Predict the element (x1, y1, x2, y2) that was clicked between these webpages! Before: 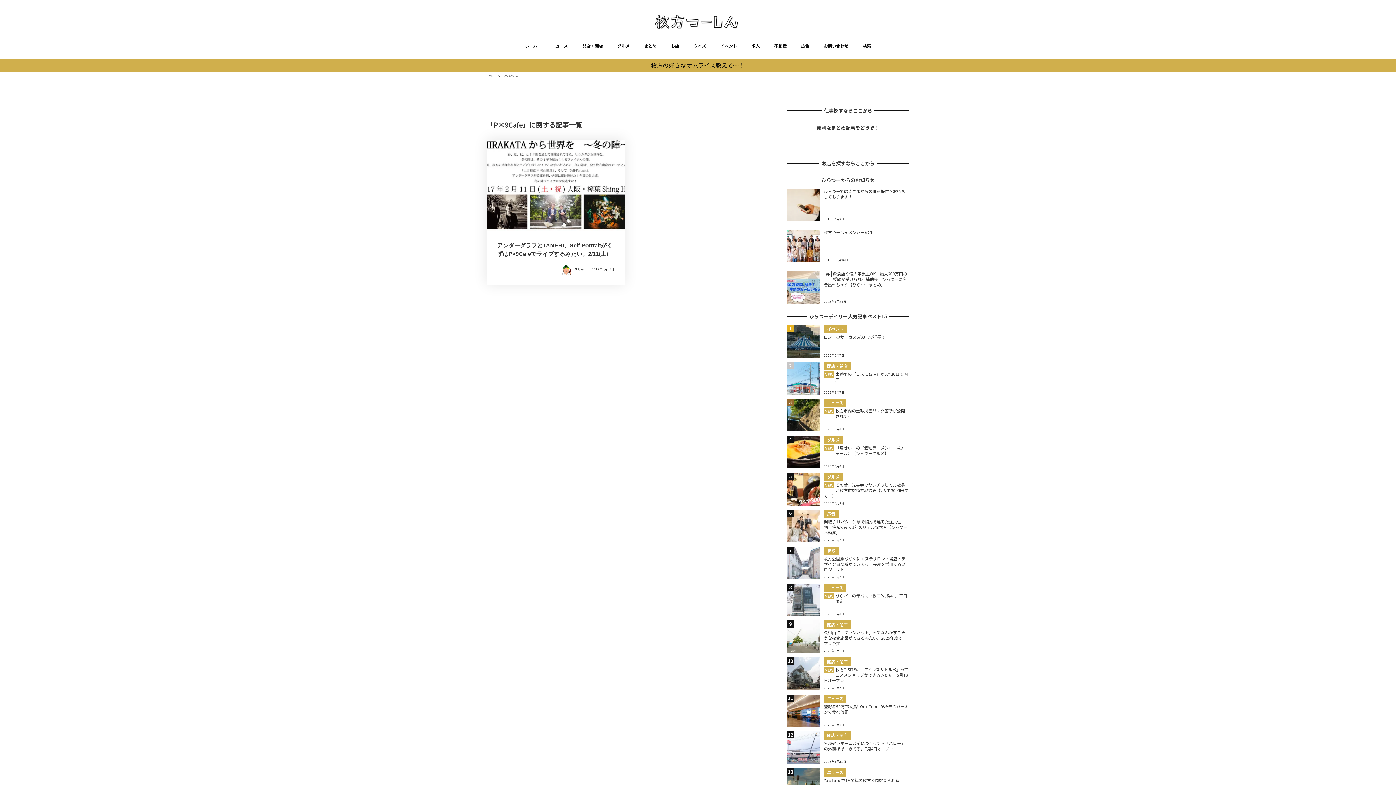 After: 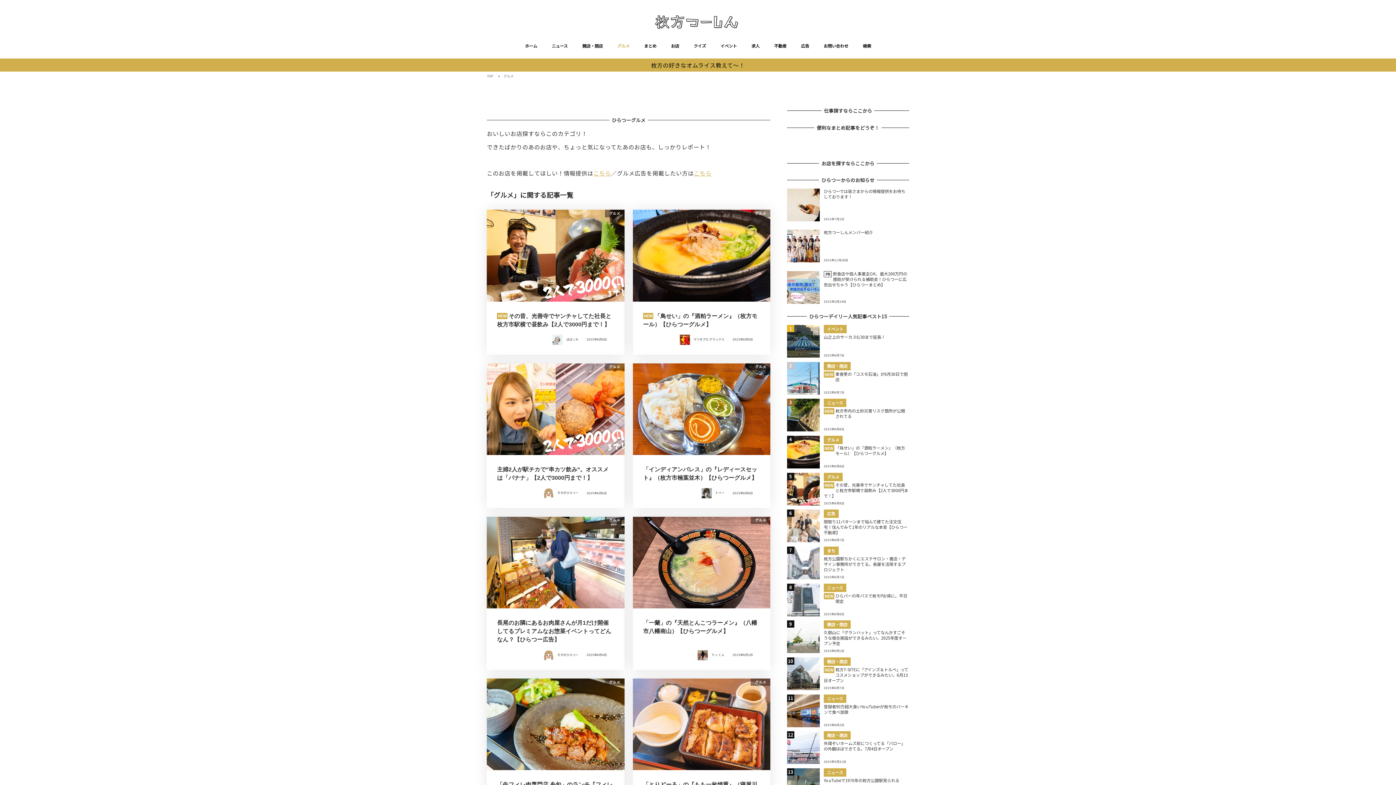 Action: label: グルメ bbox: (610, 33, 637, 58)